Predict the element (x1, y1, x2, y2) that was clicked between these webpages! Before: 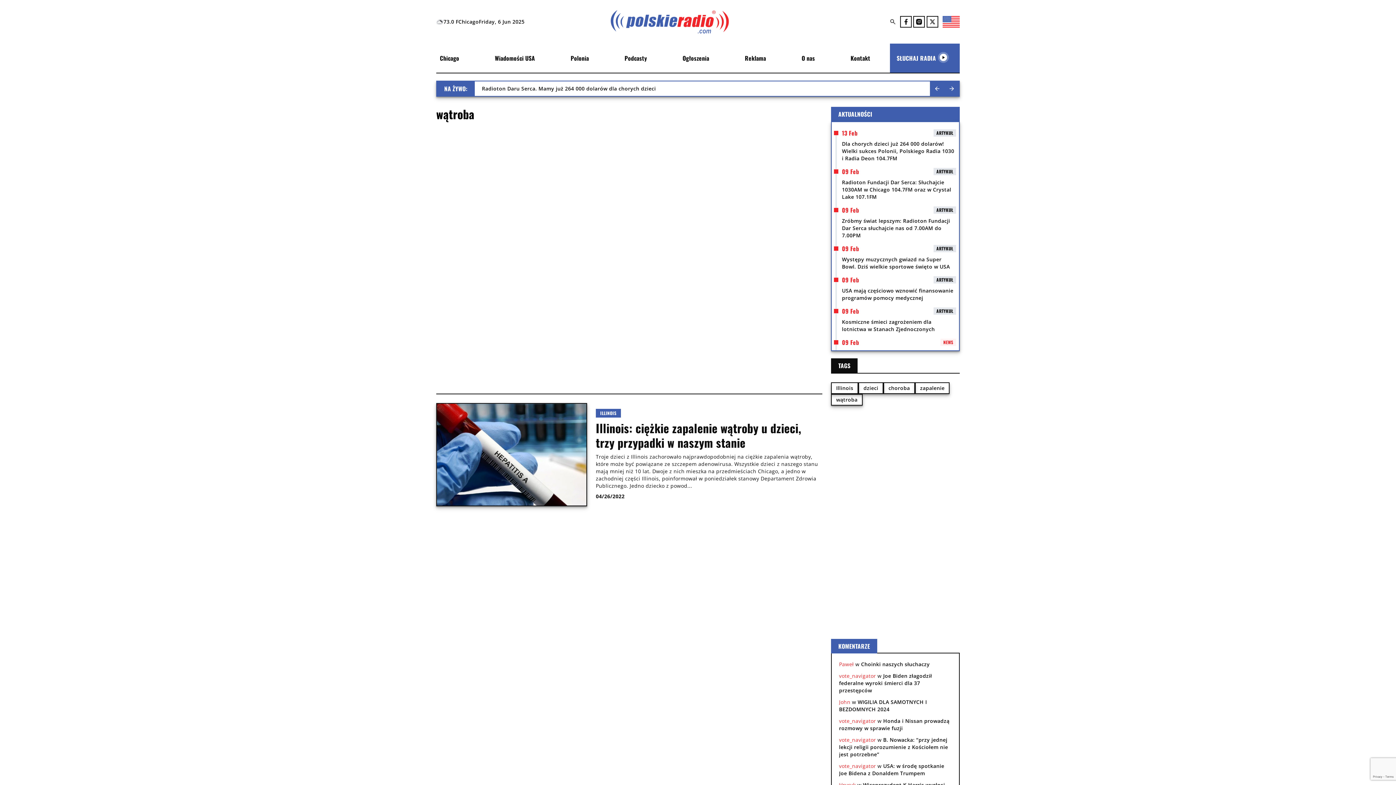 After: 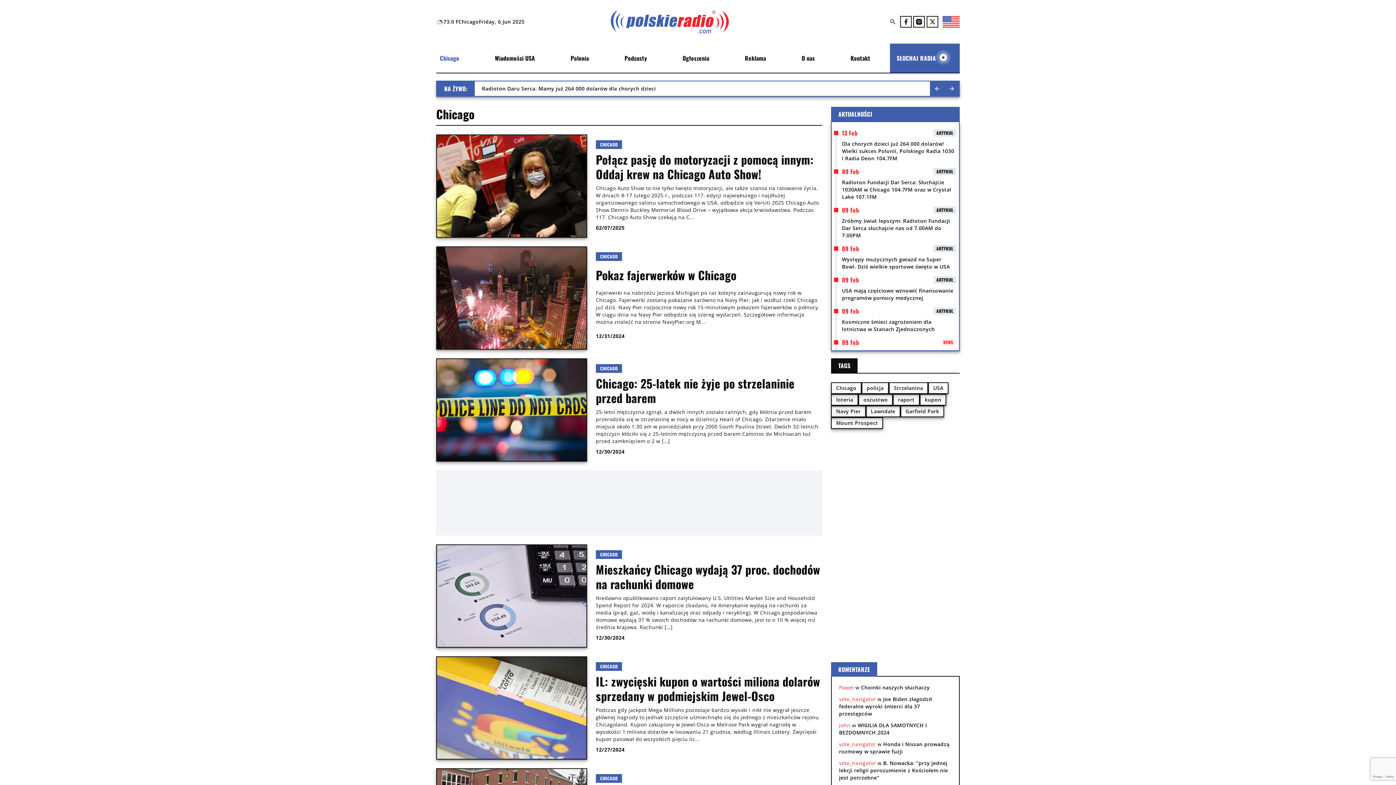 Action: label: Chicago bbox: (440, 53, 459, 62)